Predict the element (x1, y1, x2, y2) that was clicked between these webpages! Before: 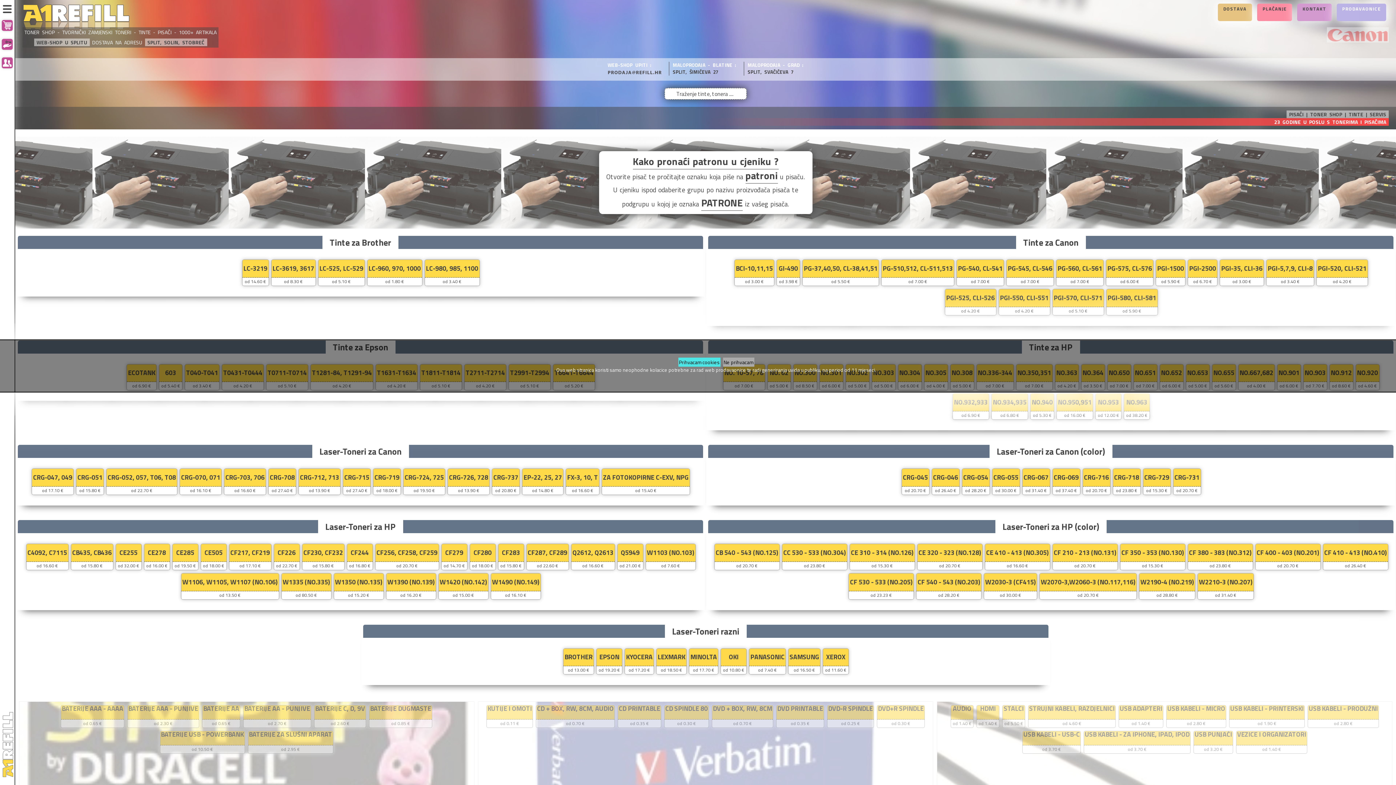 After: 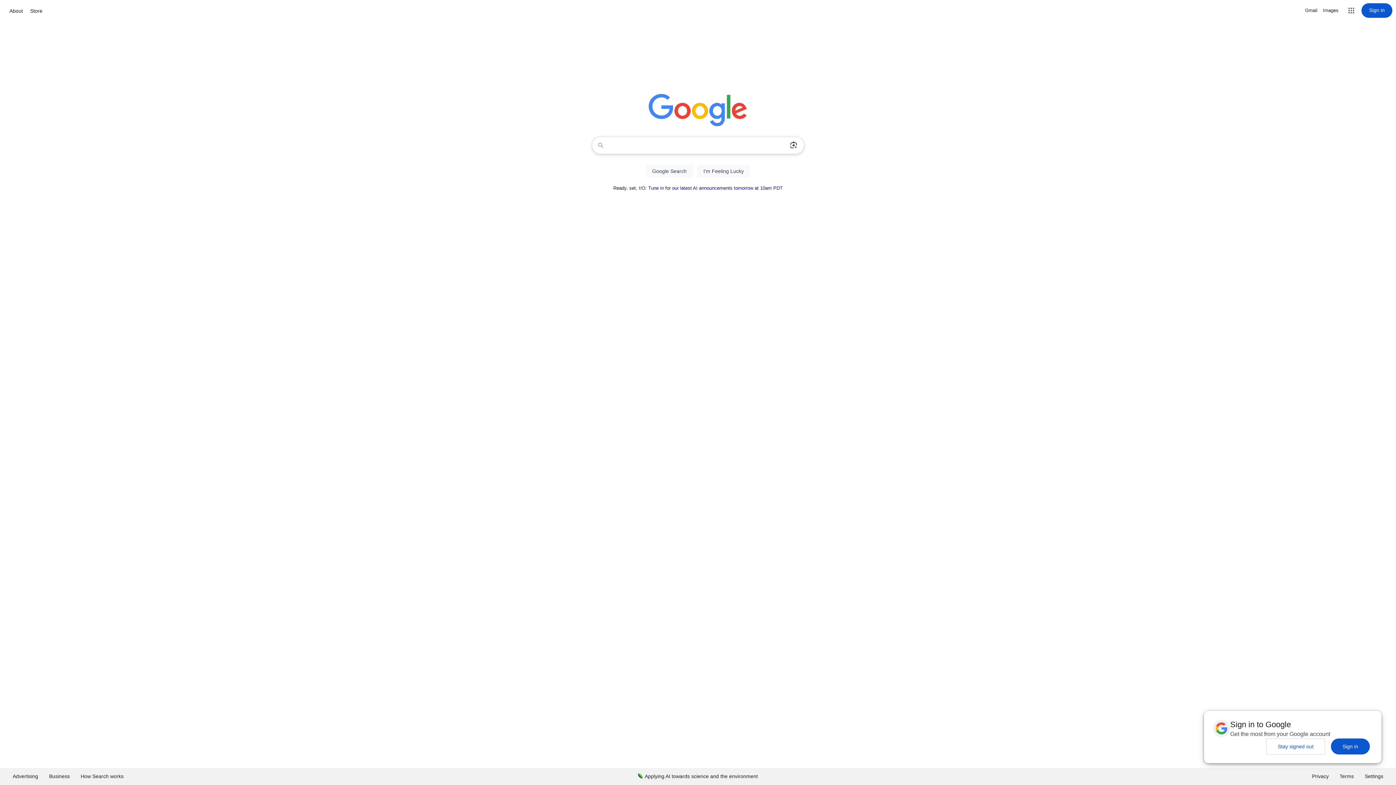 Action: label: Ne prihvacam bbox: (723, 357, 754, 366)